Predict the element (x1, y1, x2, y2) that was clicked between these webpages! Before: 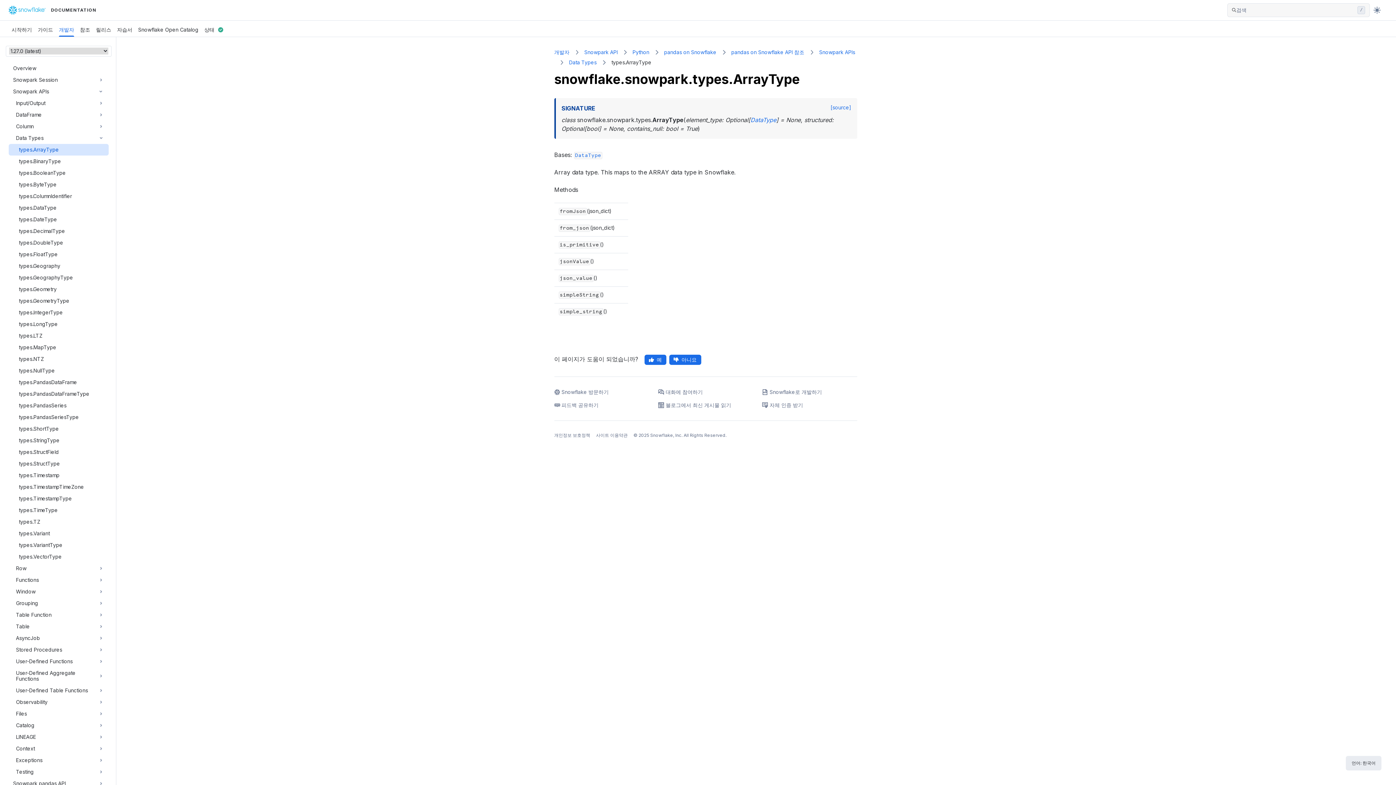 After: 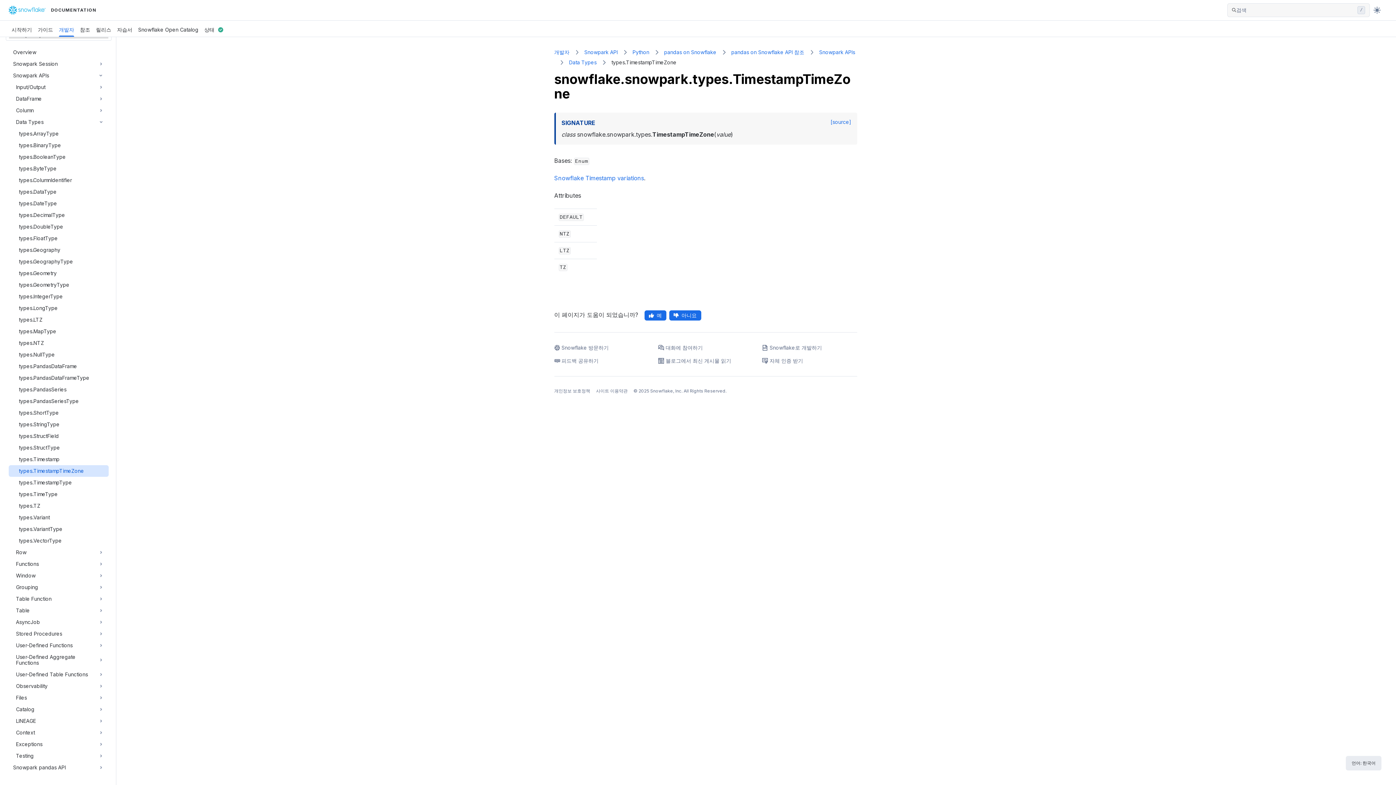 Action: bbox: (18, 481, 104, 493) label: types.TimestampTimeZone